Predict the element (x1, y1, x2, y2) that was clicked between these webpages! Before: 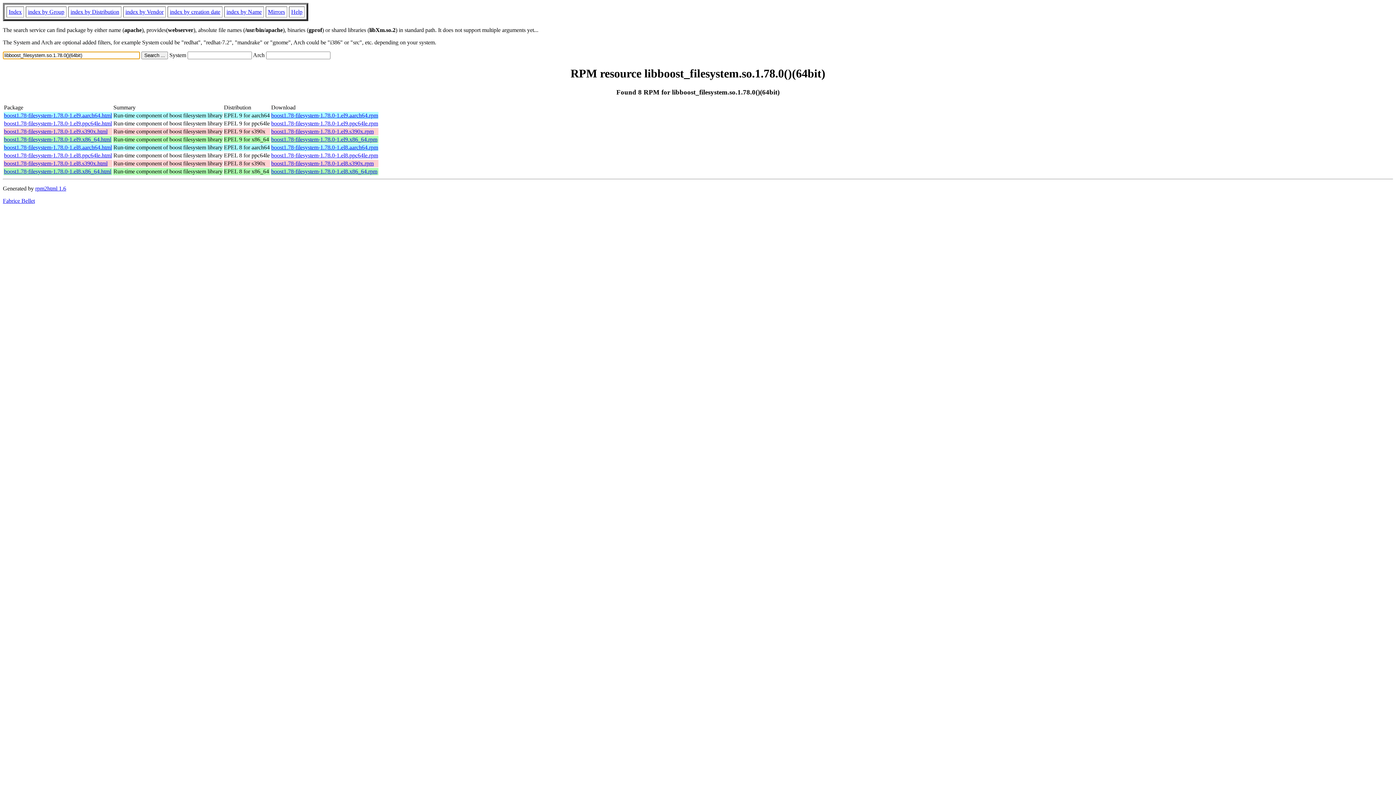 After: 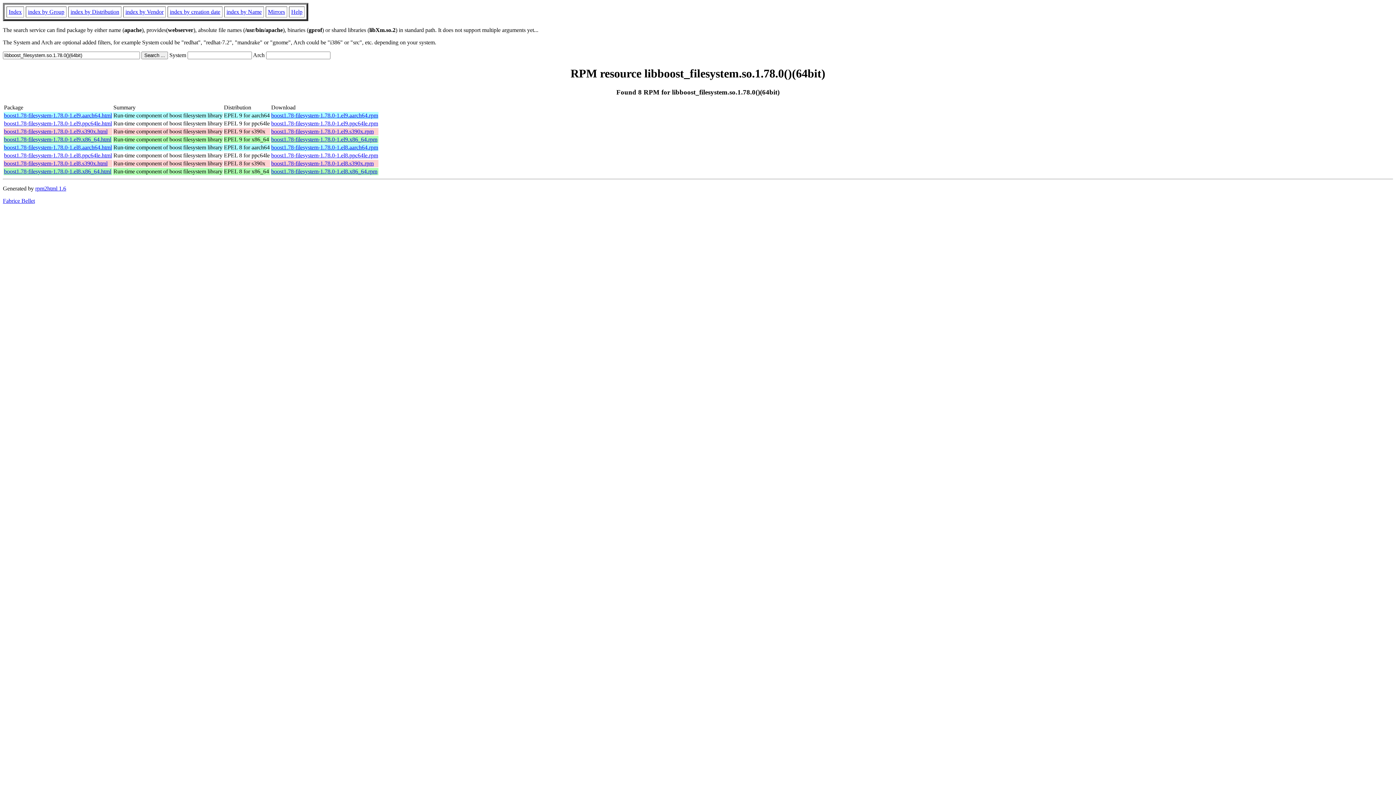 Action: label: Fabrice Bellet bbox: (2, 197, 34, 203)